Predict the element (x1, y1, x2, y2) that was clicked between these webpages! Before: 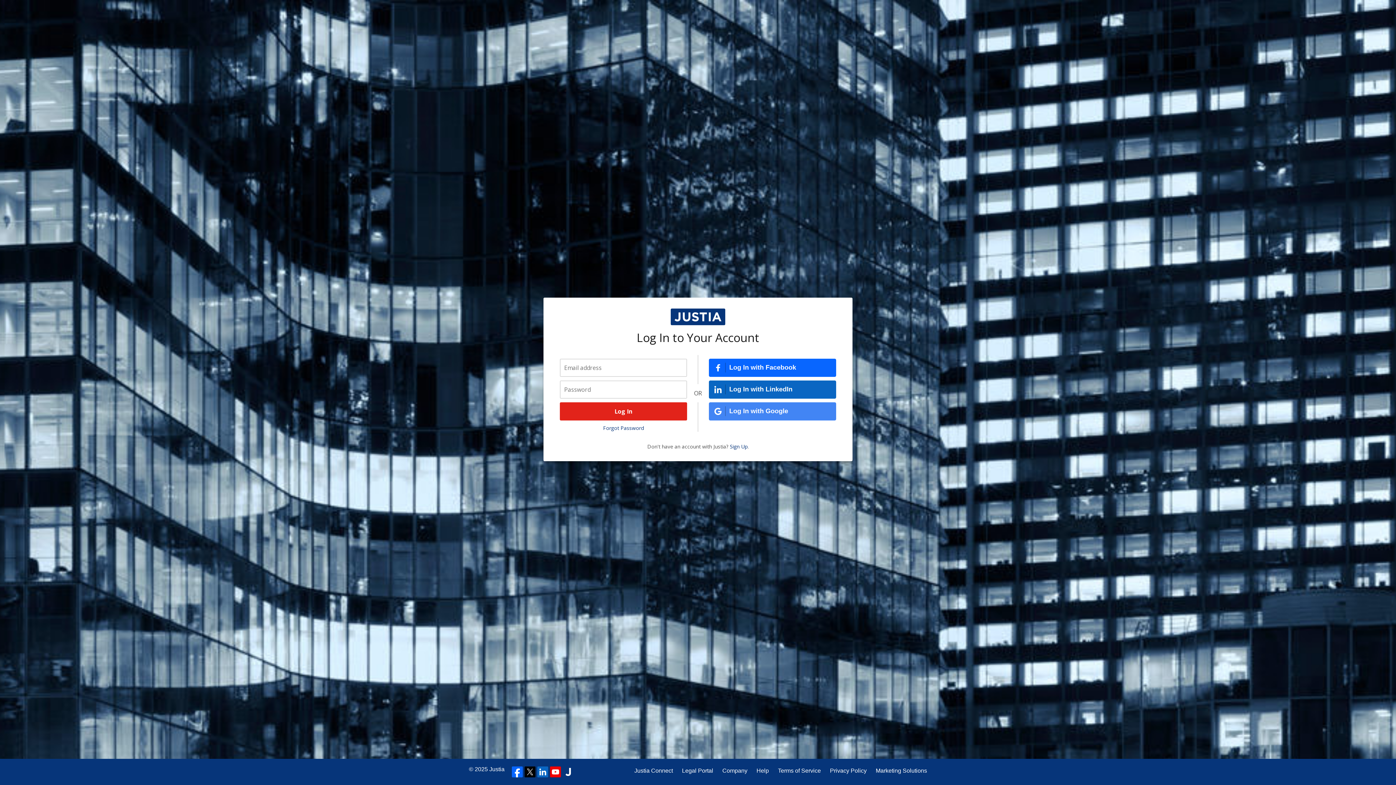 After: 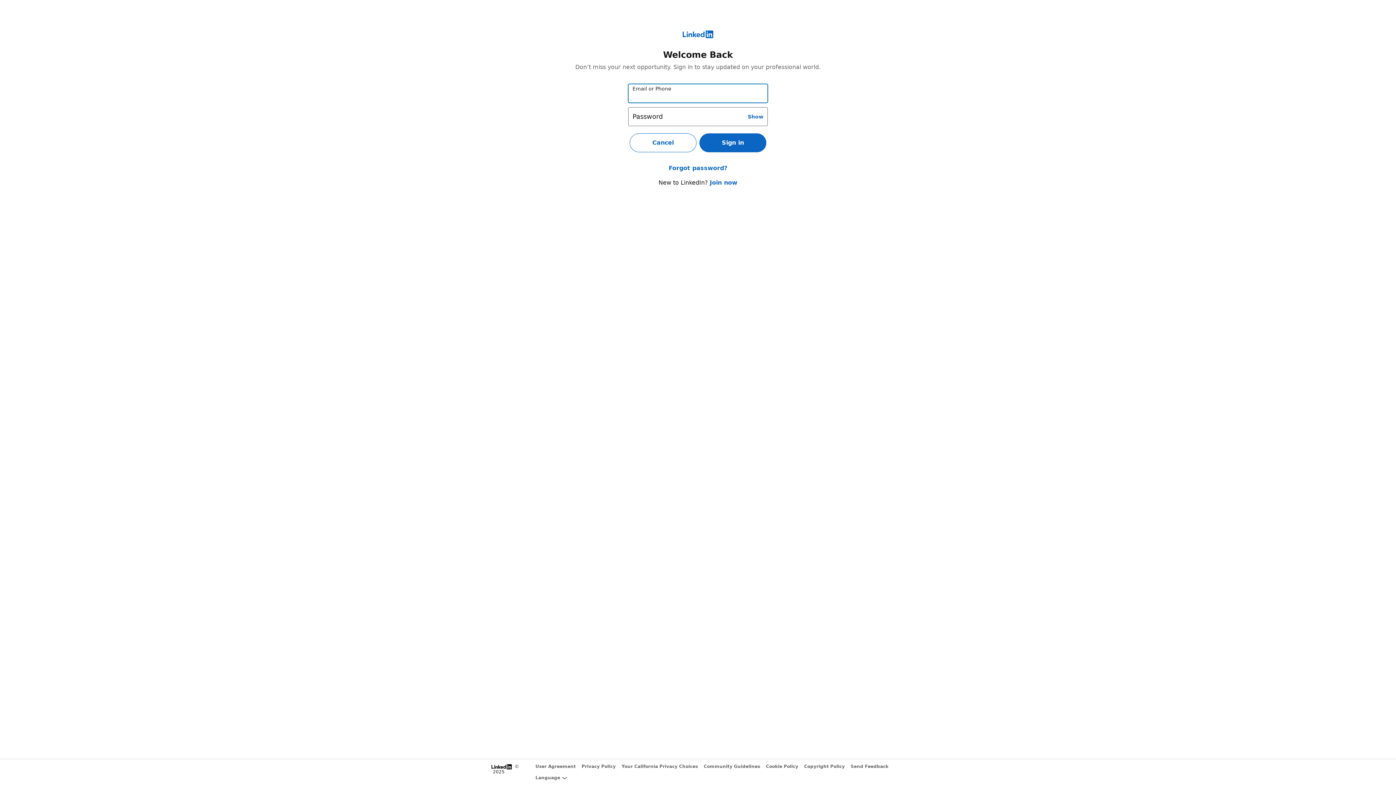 Action: label: Log In with LinkedIn bbox: (709, 380, 836, 398)